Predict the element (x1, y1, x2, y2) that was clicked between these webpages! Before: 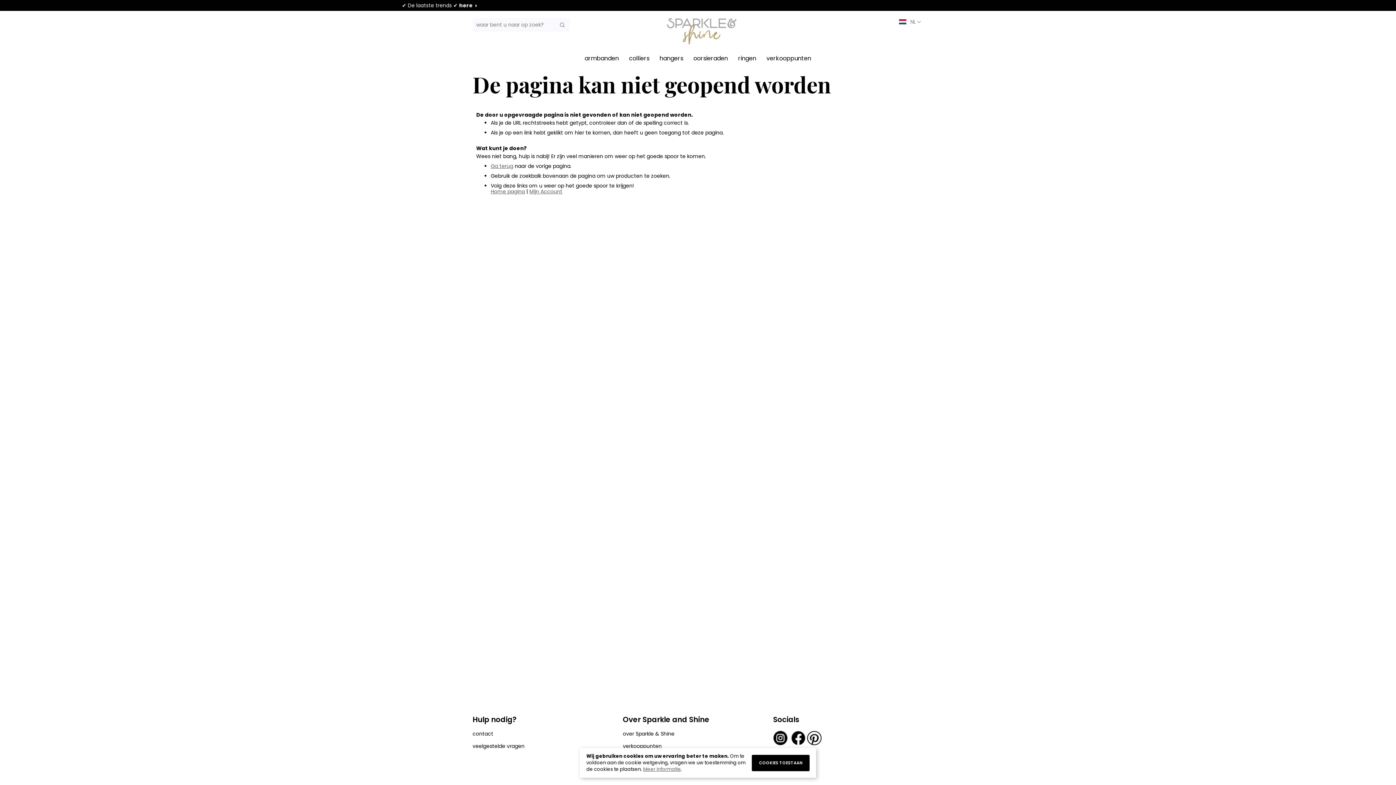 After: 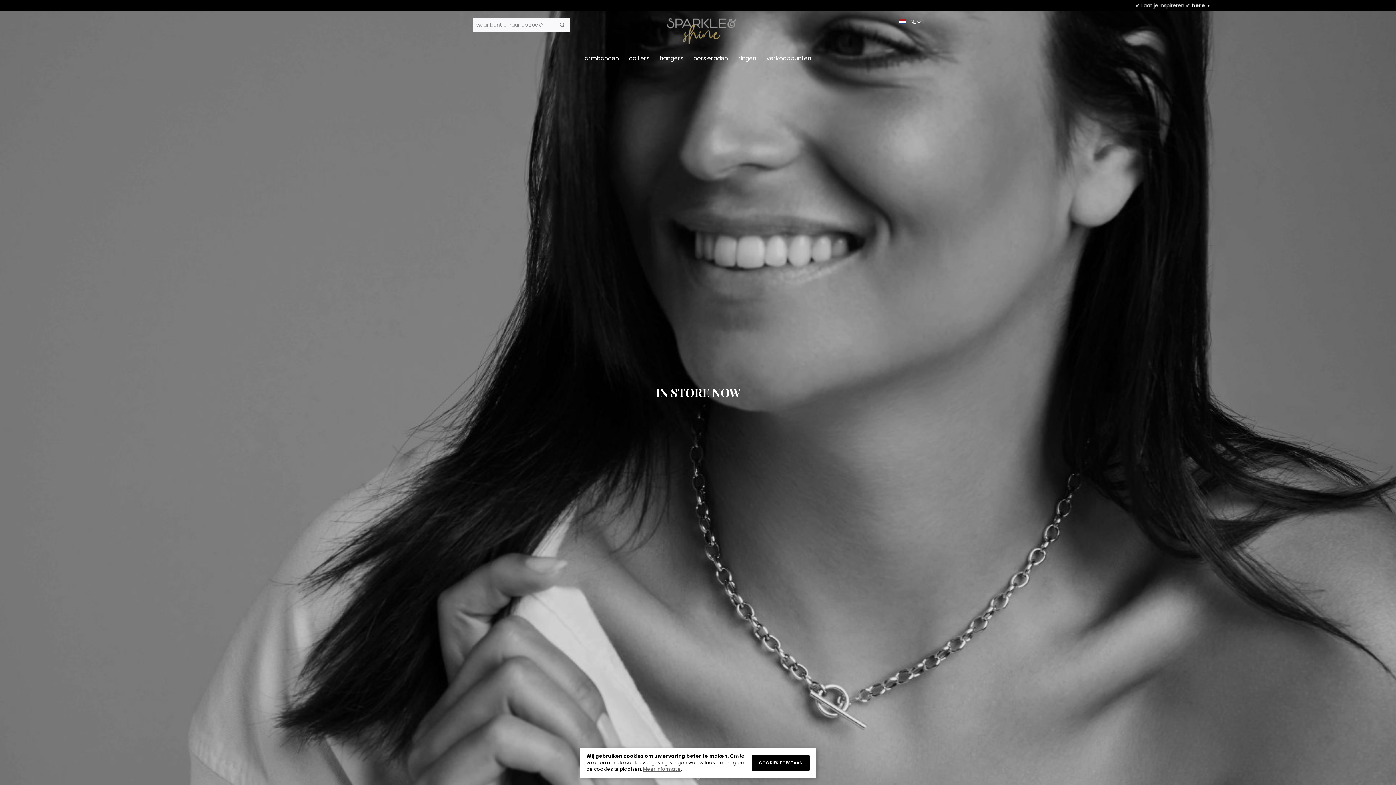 Action: label: section-of-logo bbox: (661, 18, 742, 44)